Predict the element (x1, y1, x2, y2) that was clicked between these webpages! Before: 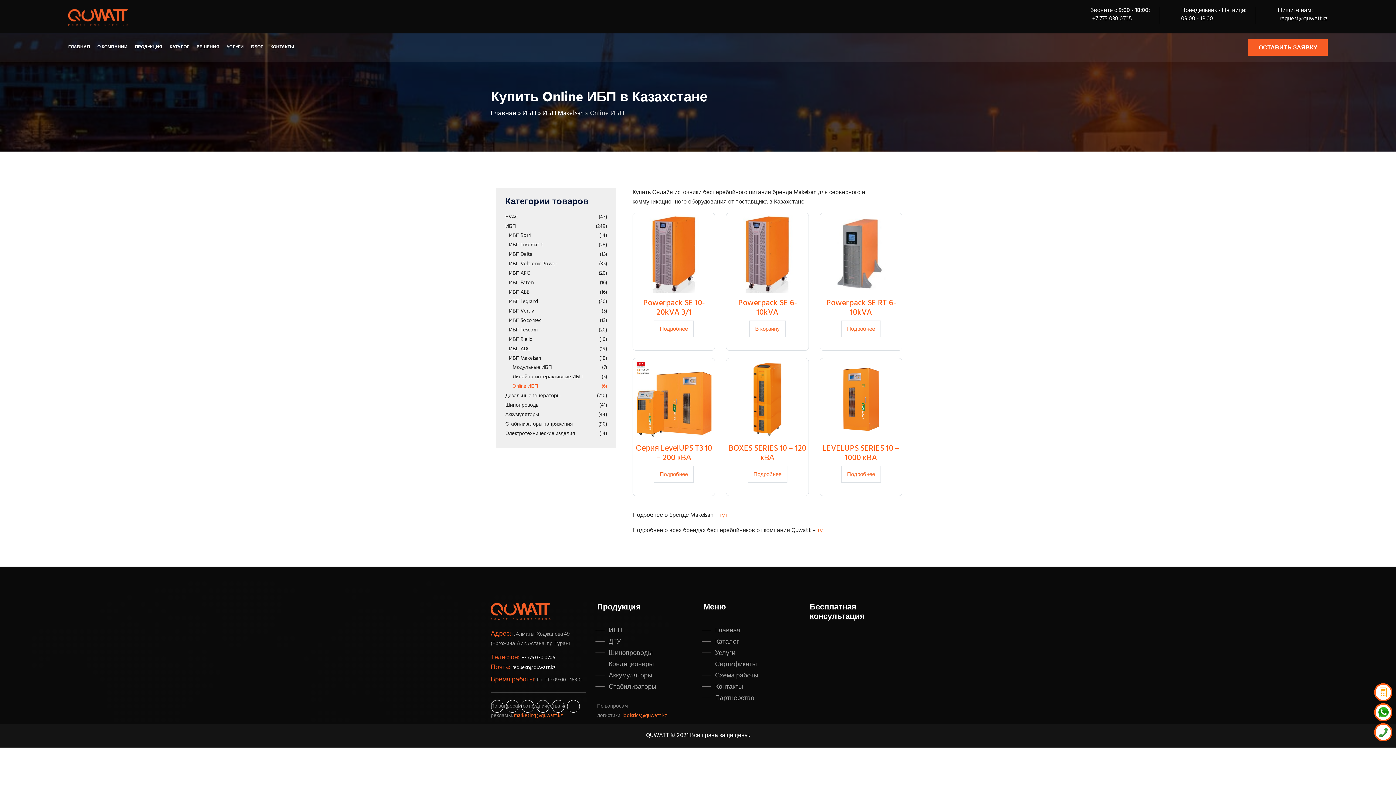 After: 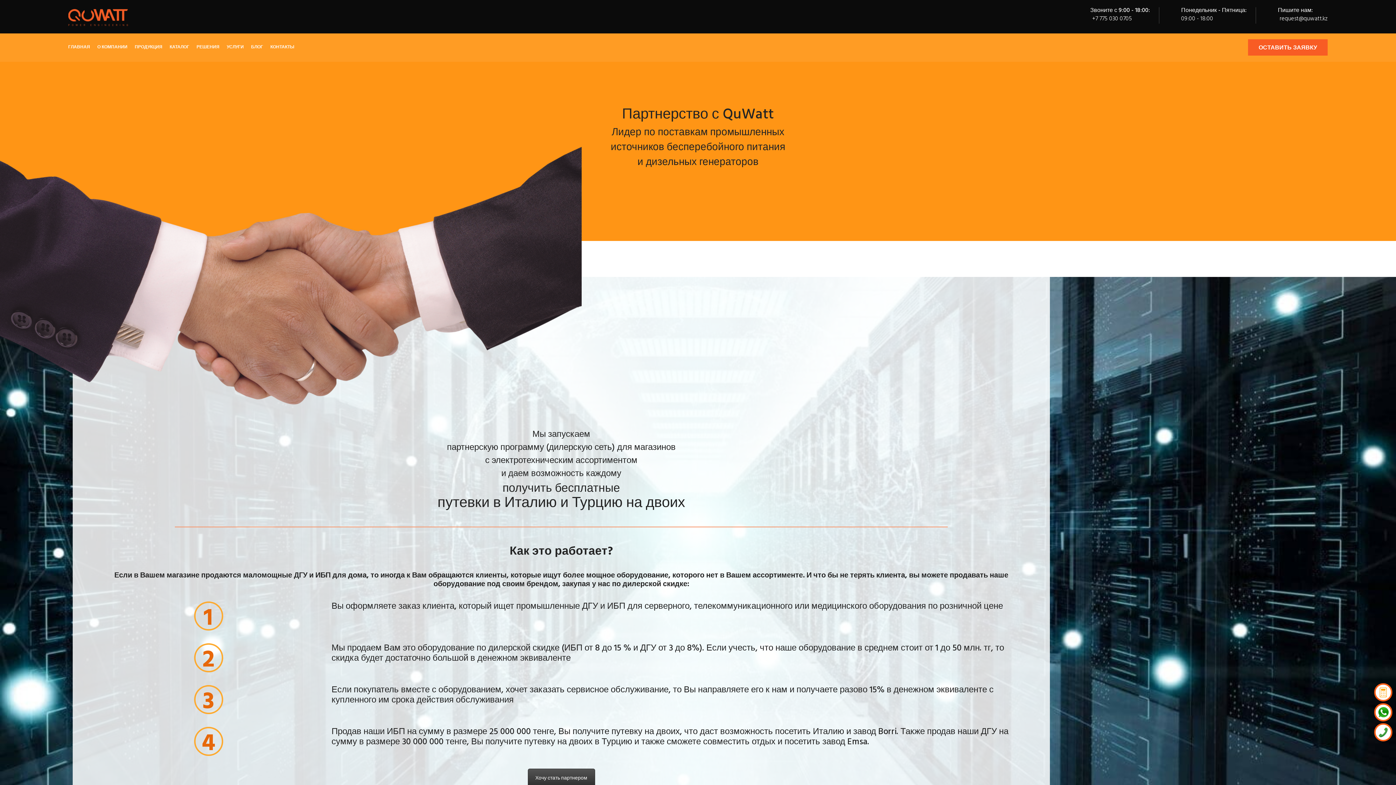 Action: label: Партнерство bbox: (710, 692, 806, 703)